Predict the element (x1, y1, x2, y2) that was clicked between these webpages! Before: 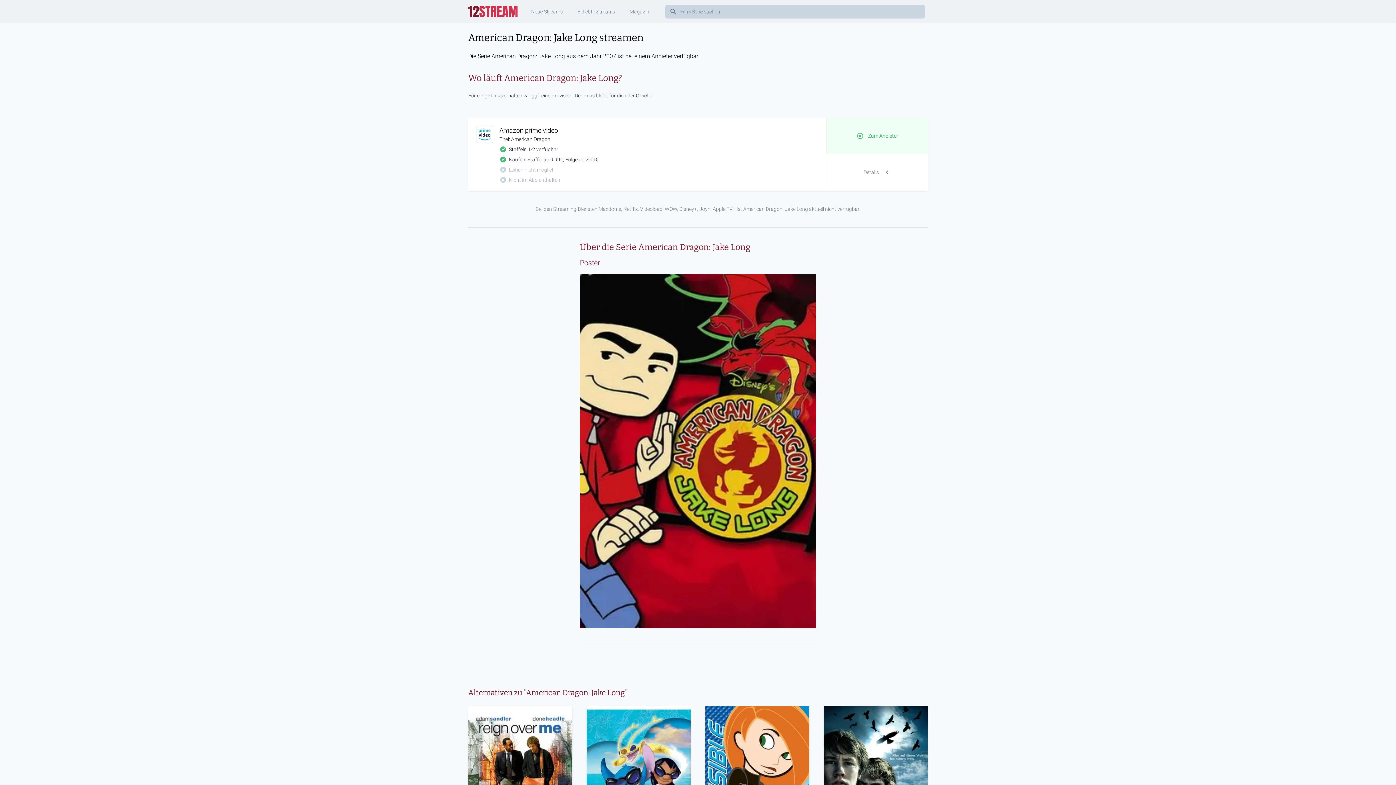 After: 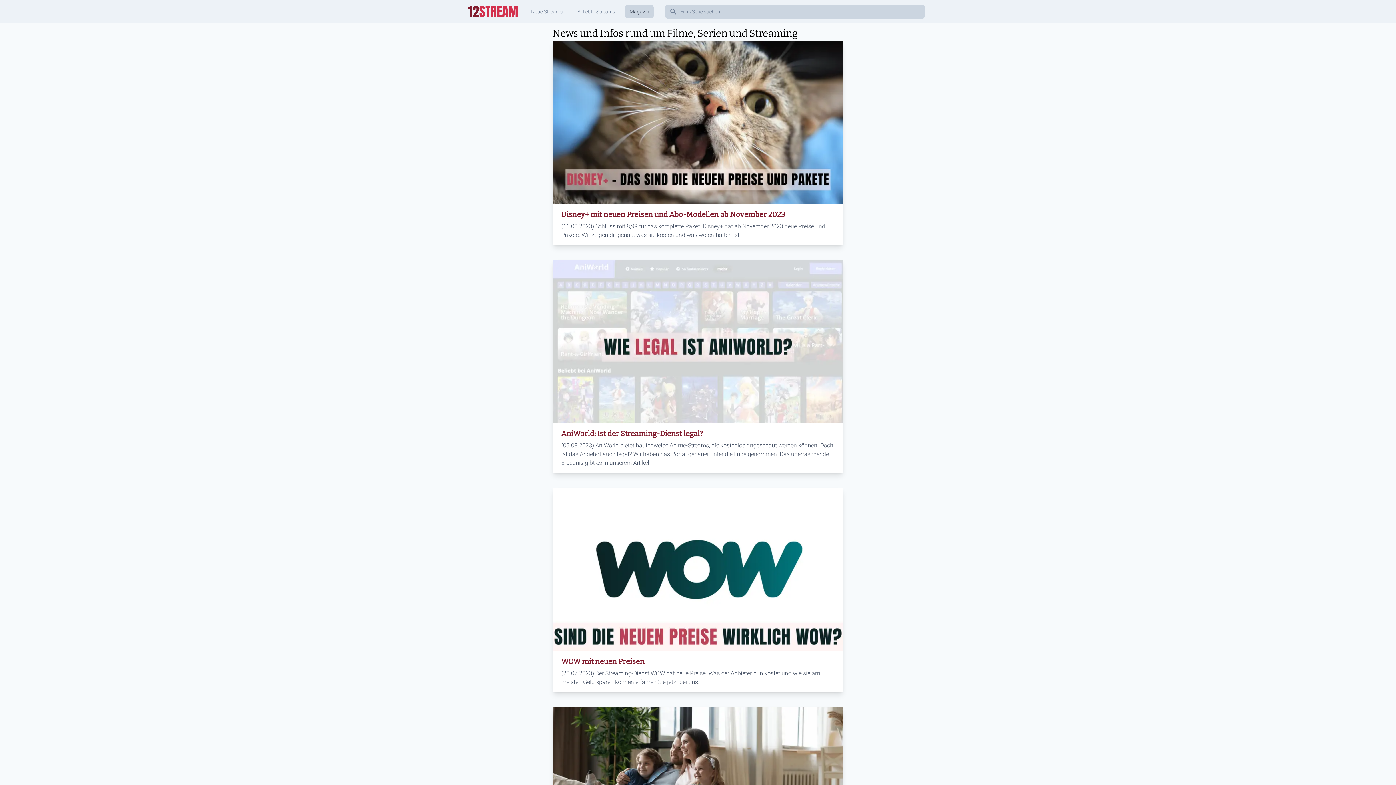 Action: label: Magazin bbox: (625, 5, 653, 18)